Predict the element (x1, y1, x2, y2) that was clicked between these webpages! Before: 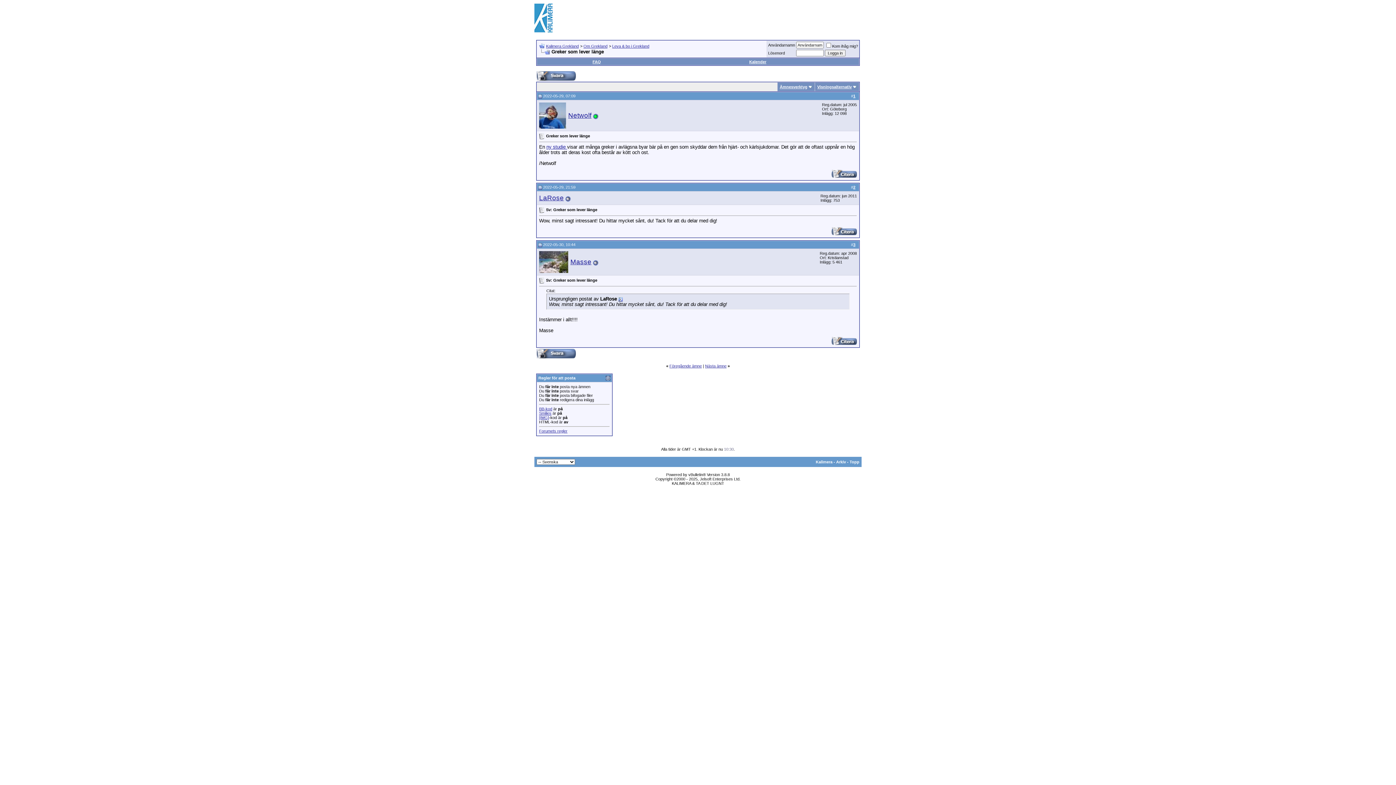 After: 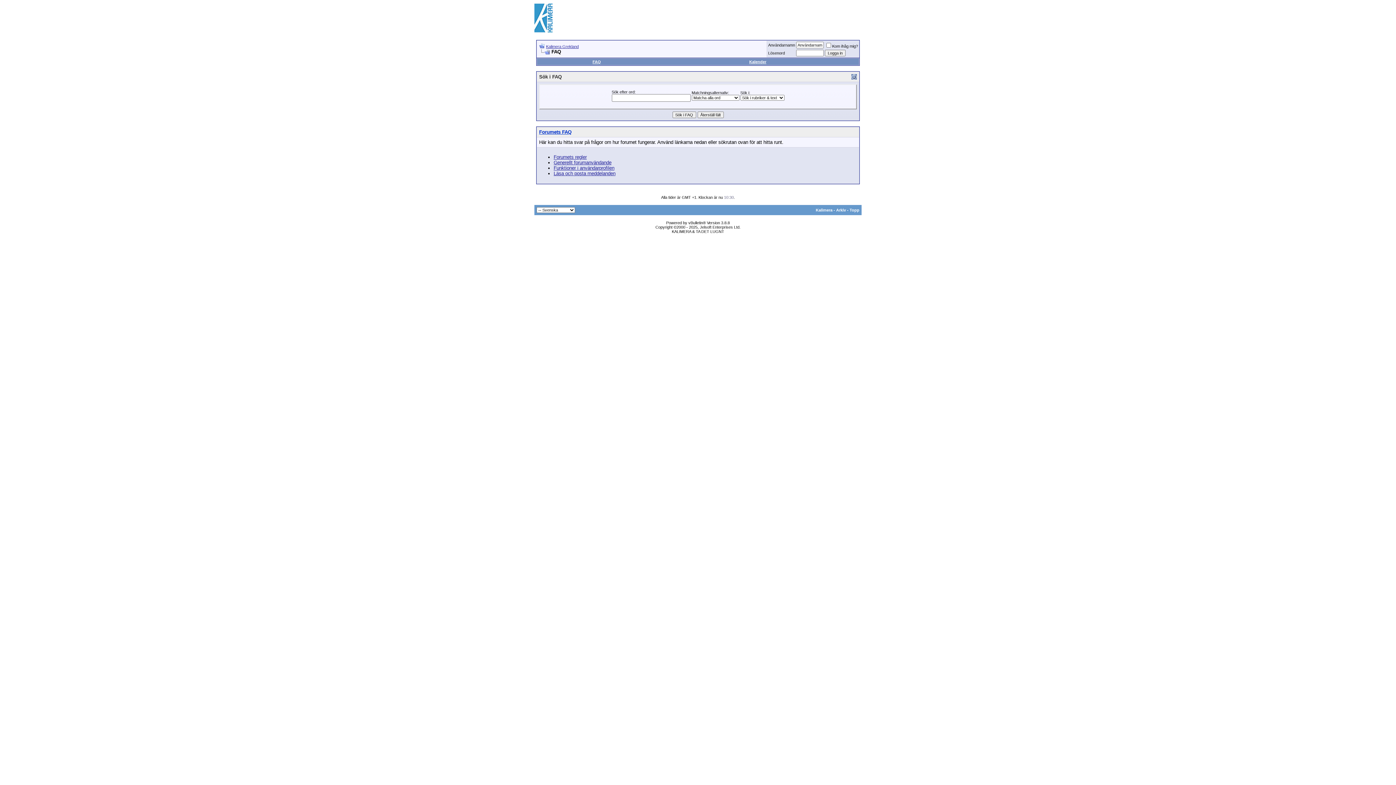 Action: bbox: (592, 59, 601, 64) label: FAQ